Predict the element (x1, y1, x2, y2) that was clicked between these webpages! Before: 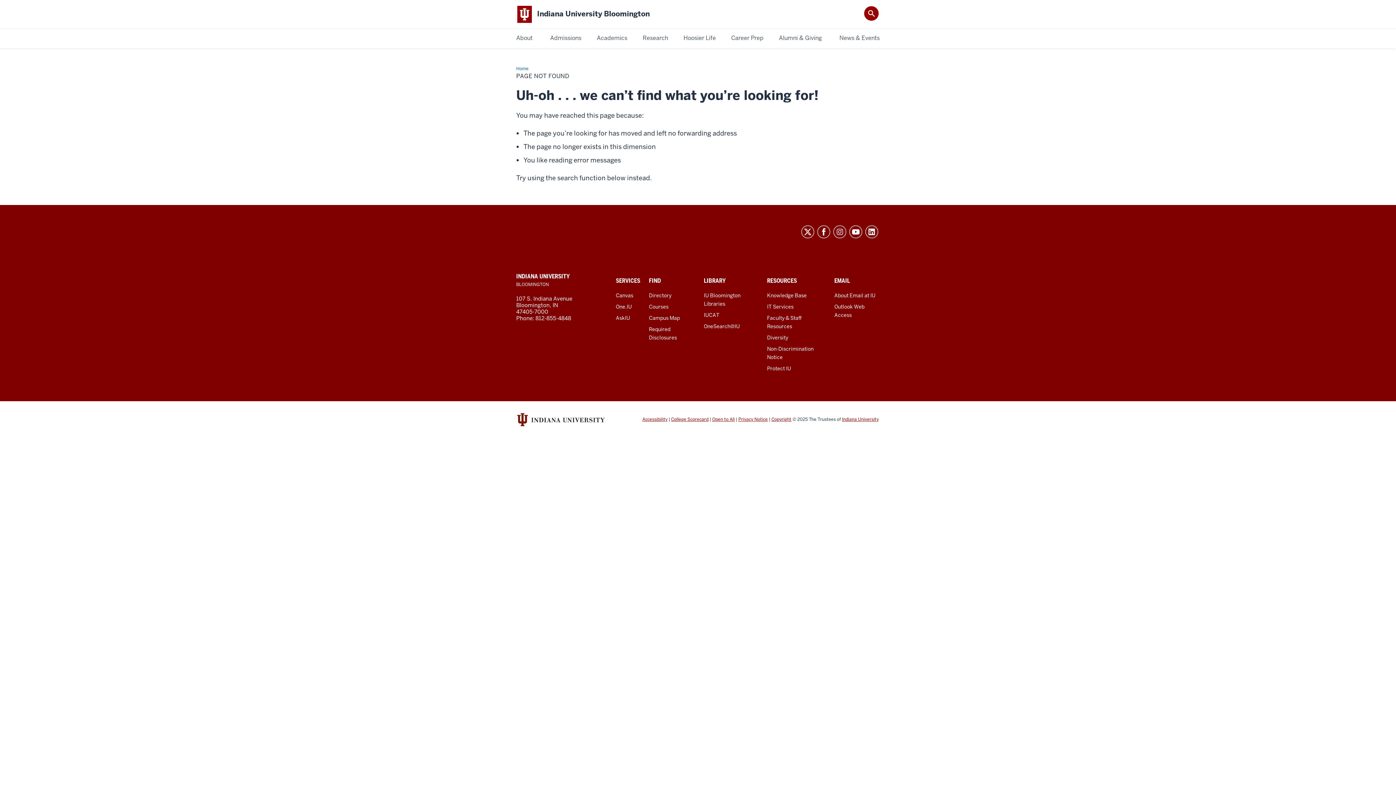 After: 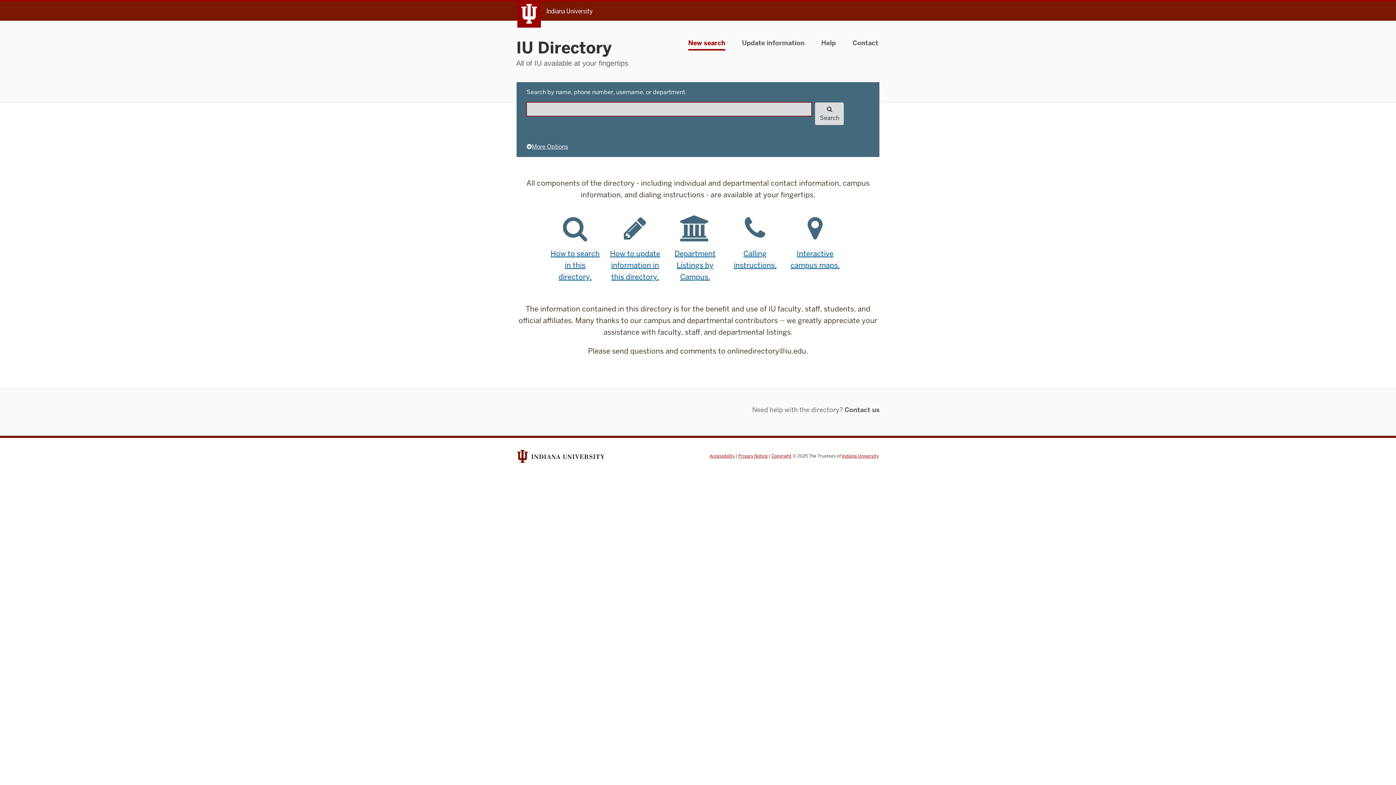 Action: bbox: (649, 292, 671, 298) label: Directory